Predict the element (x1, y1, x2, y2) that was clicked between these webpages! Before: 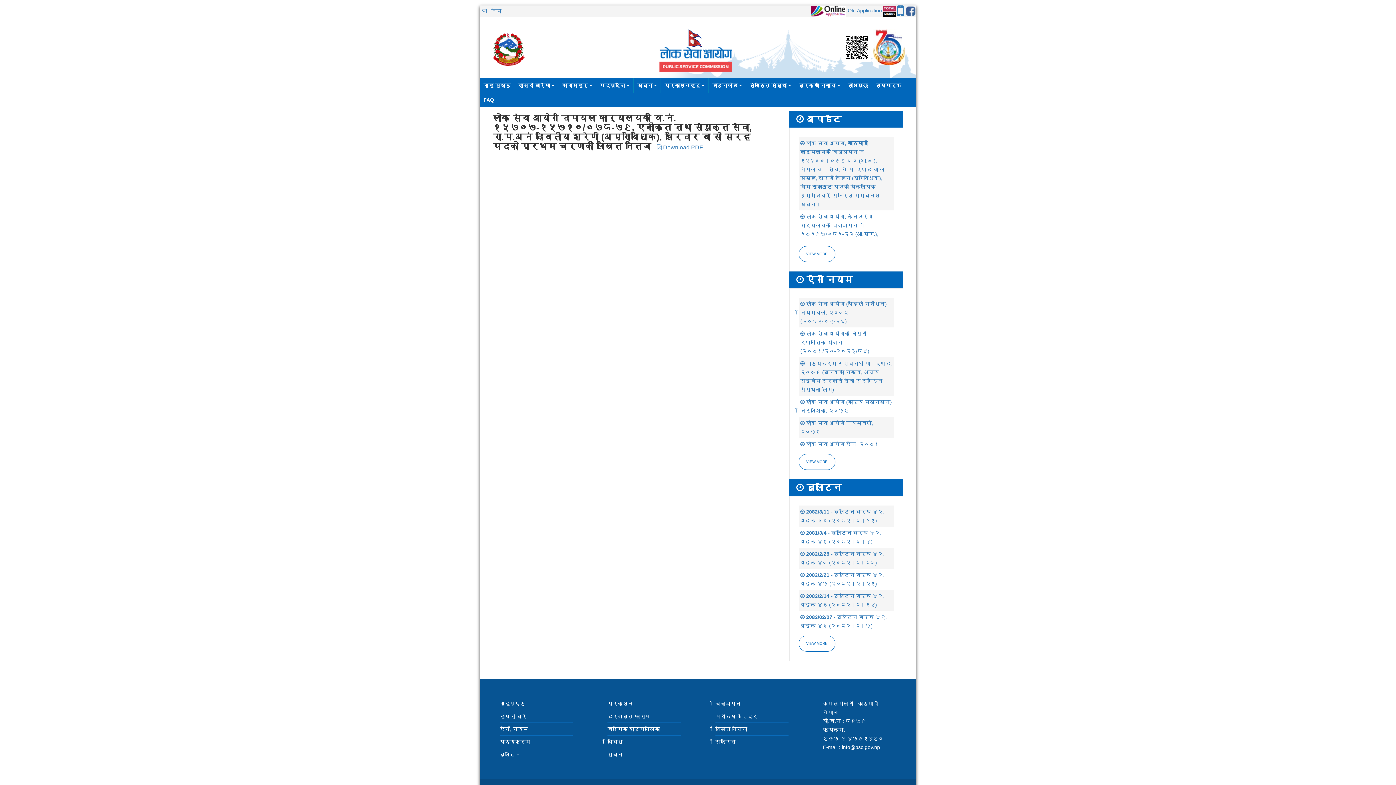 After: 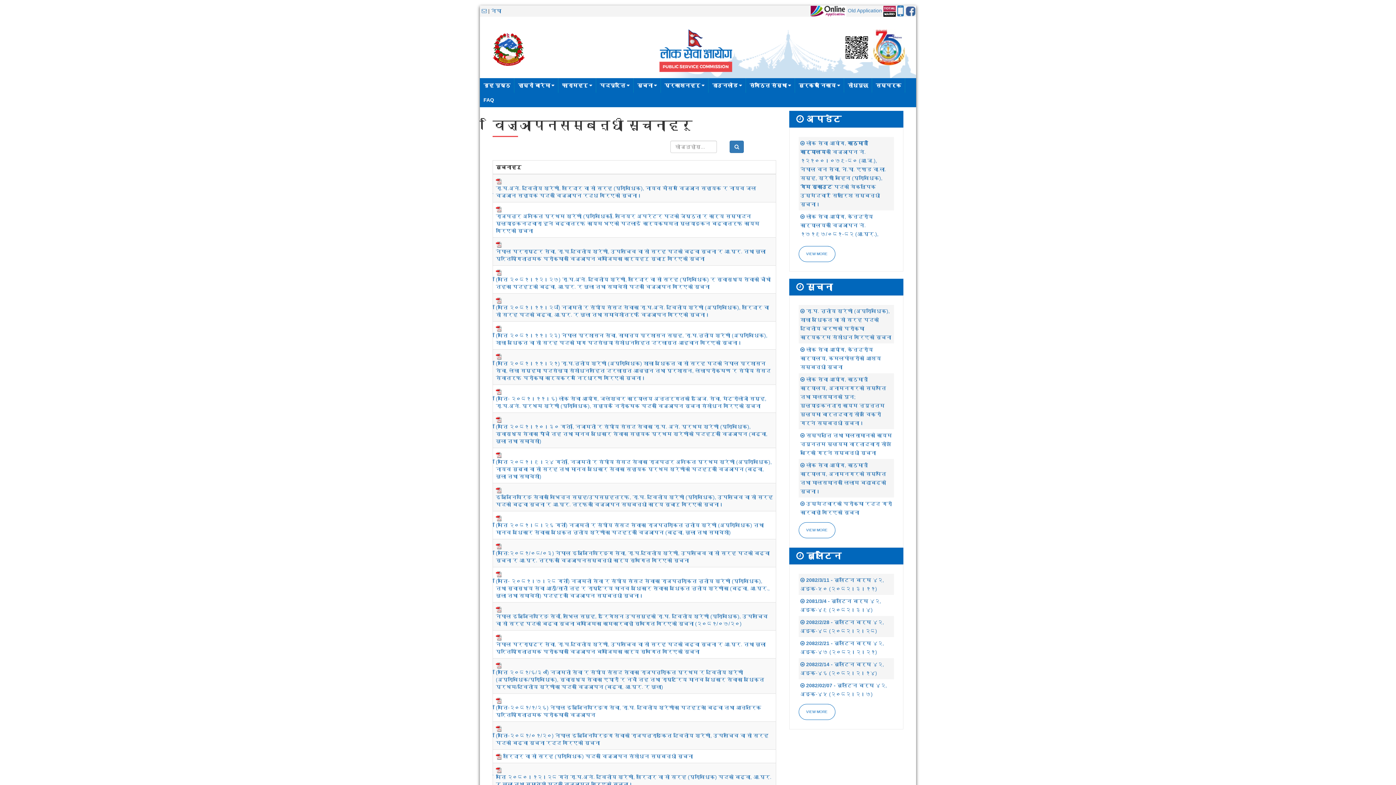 Action: label: विज्ञापन bbox: (715, 701, 740, 706)